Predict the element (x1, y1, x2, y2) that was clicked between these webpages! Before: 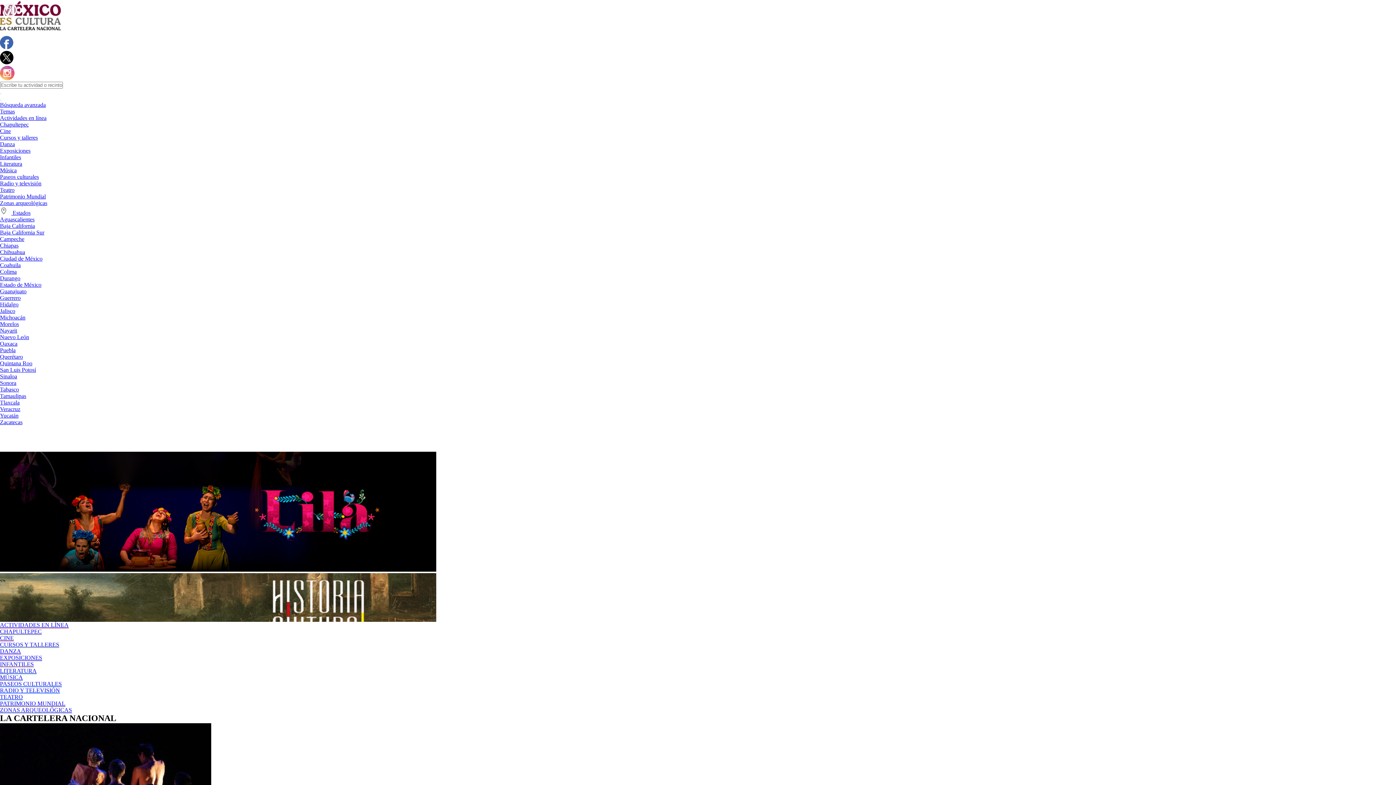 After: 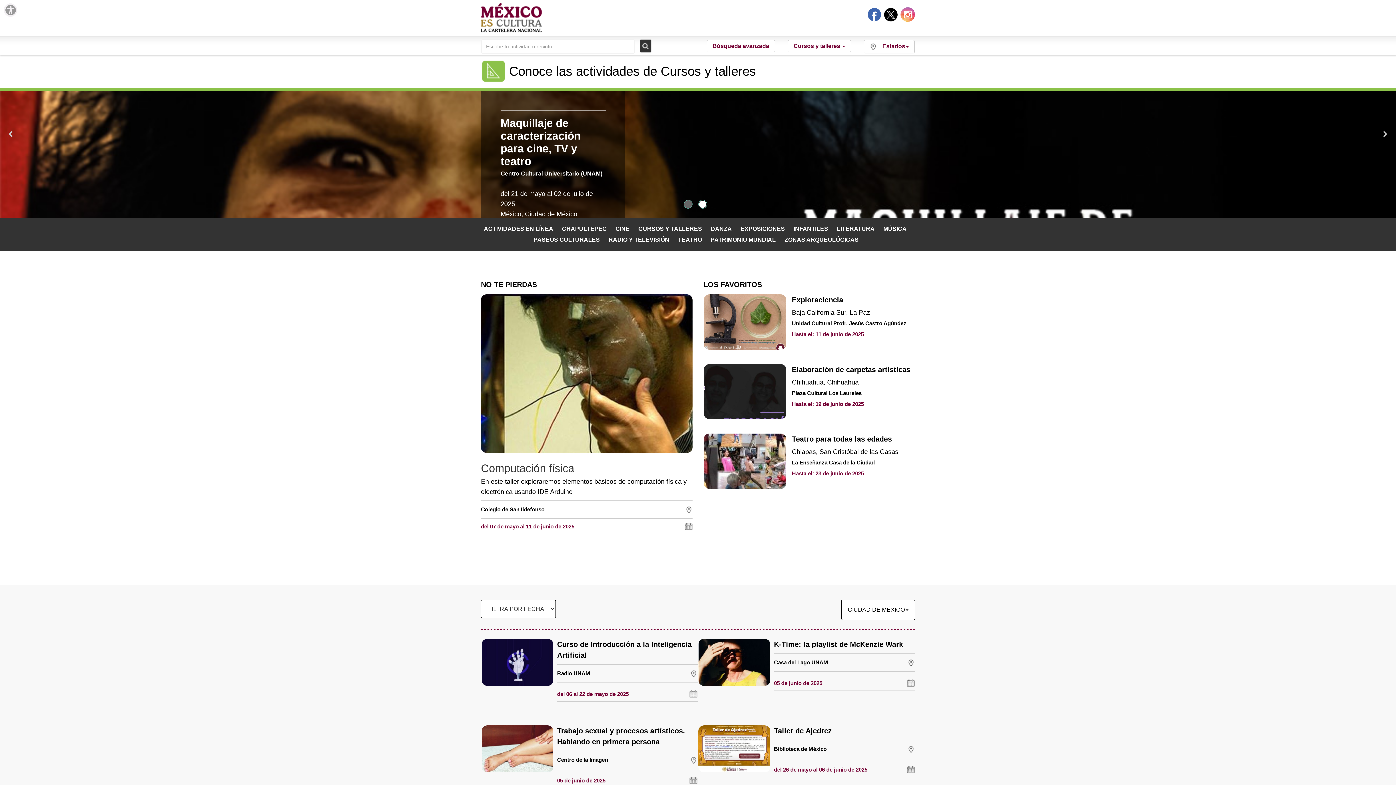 Action: bbox: (0, 641, 59, 648) label: CURSOS Y TALLERES